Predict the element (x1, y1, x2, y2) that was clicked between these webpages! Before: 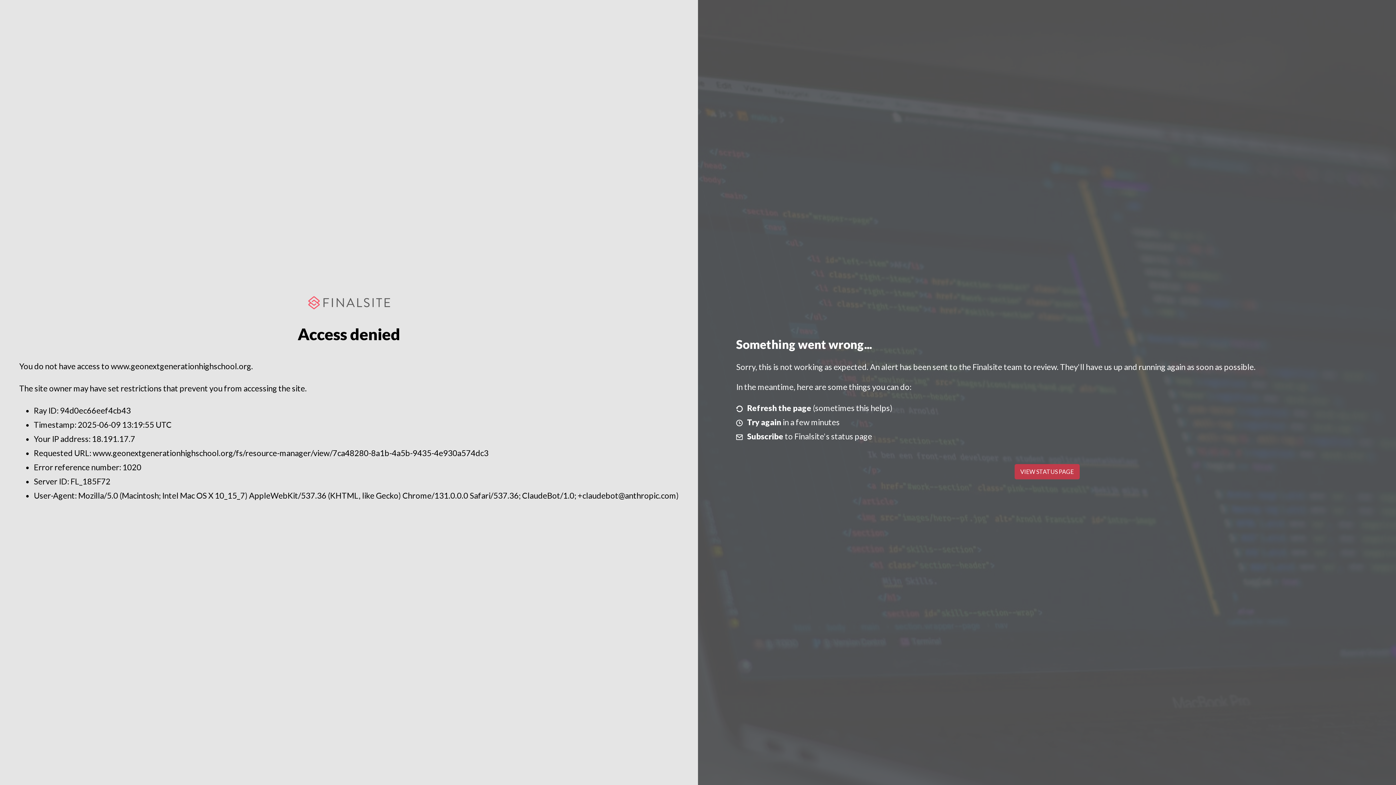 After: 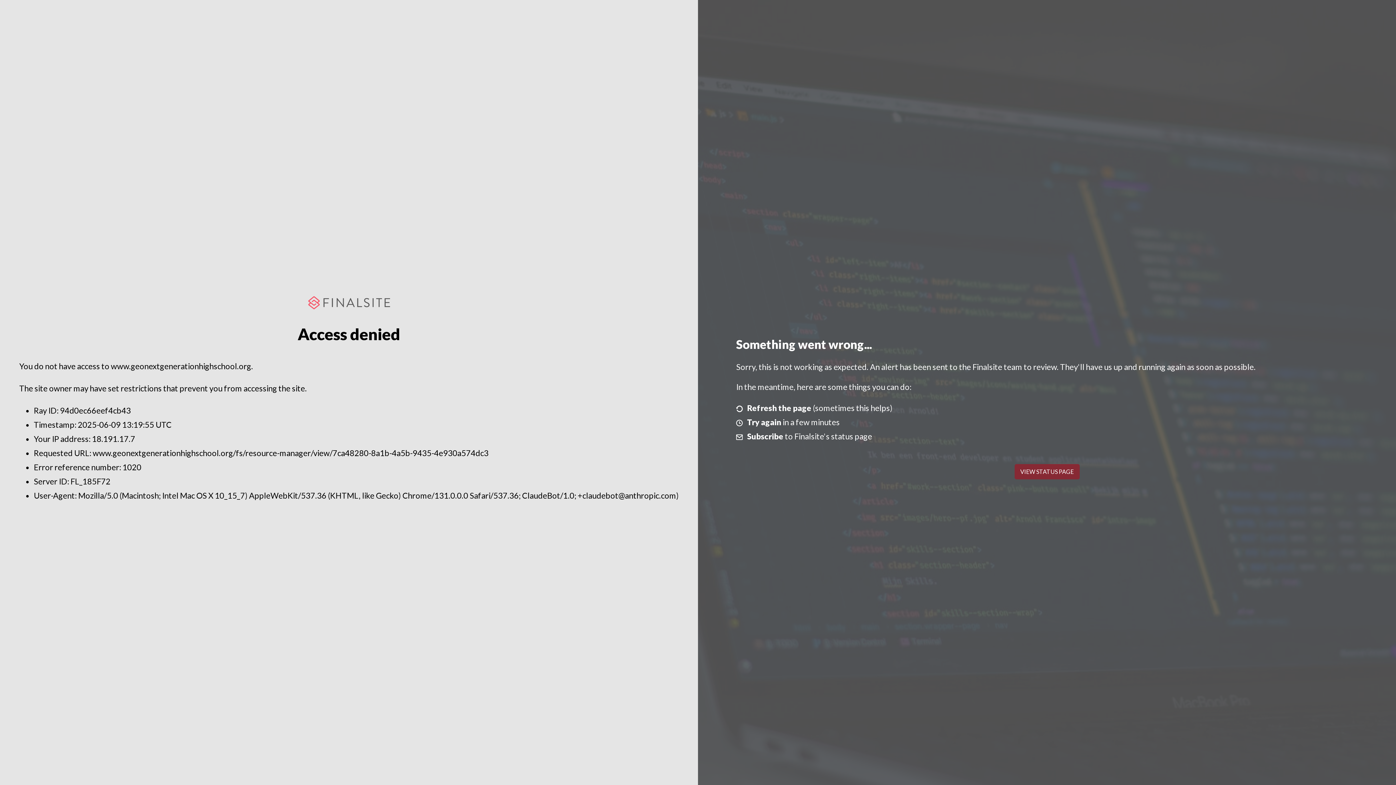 Action: label: VIEW STATUS PAGE bbox: (1014, 464, 1079, 479)